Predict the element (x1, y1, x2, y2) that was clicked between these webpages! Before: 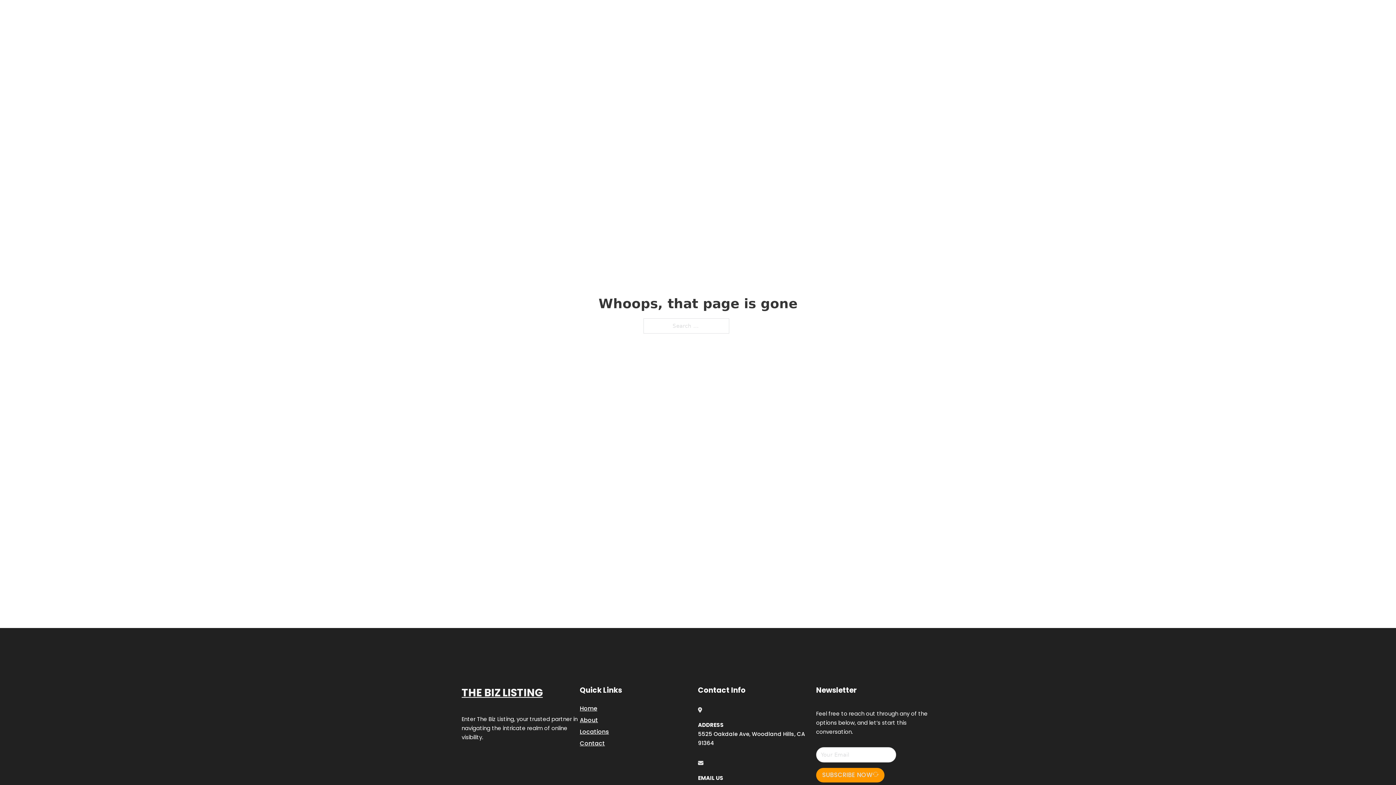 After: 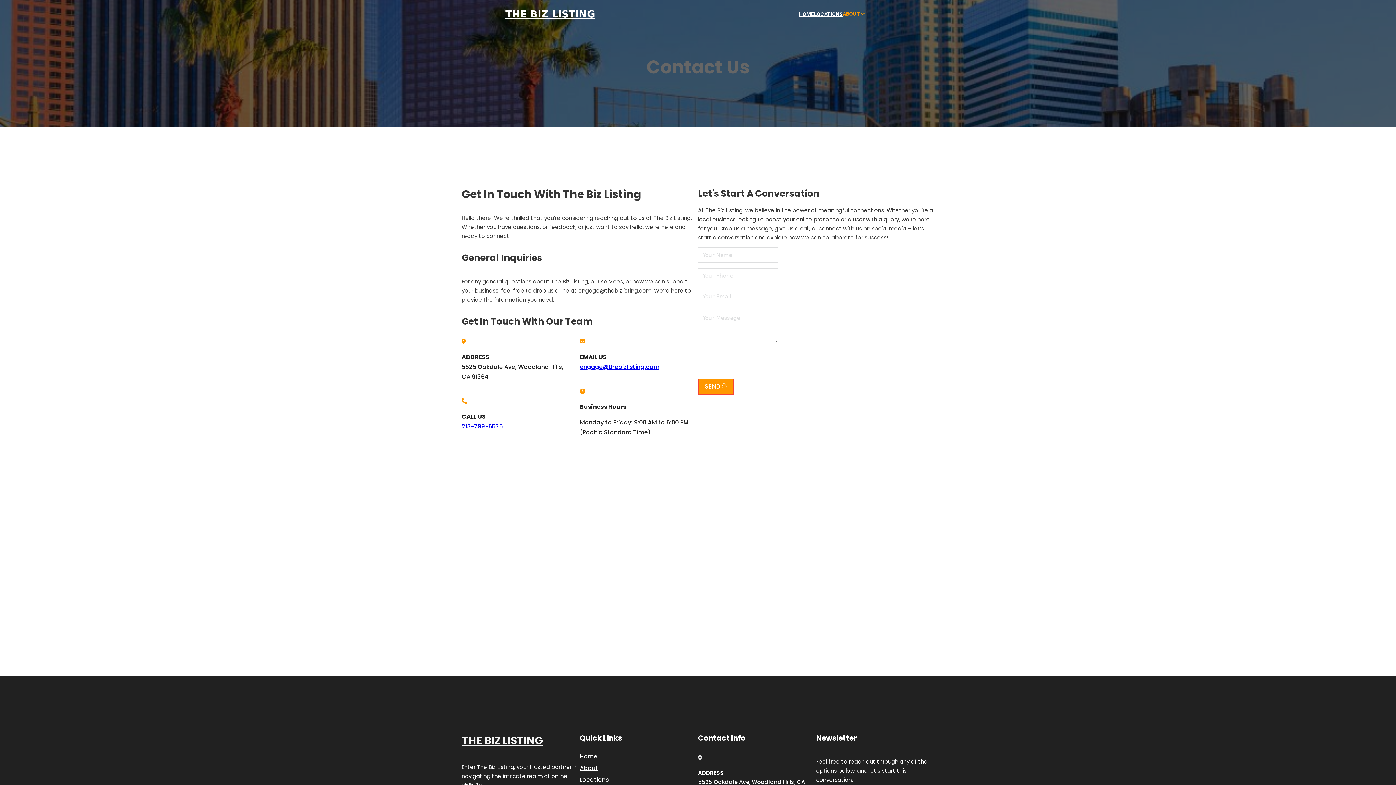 Action: bbox: (580, 738, 605, 748) label: Contact